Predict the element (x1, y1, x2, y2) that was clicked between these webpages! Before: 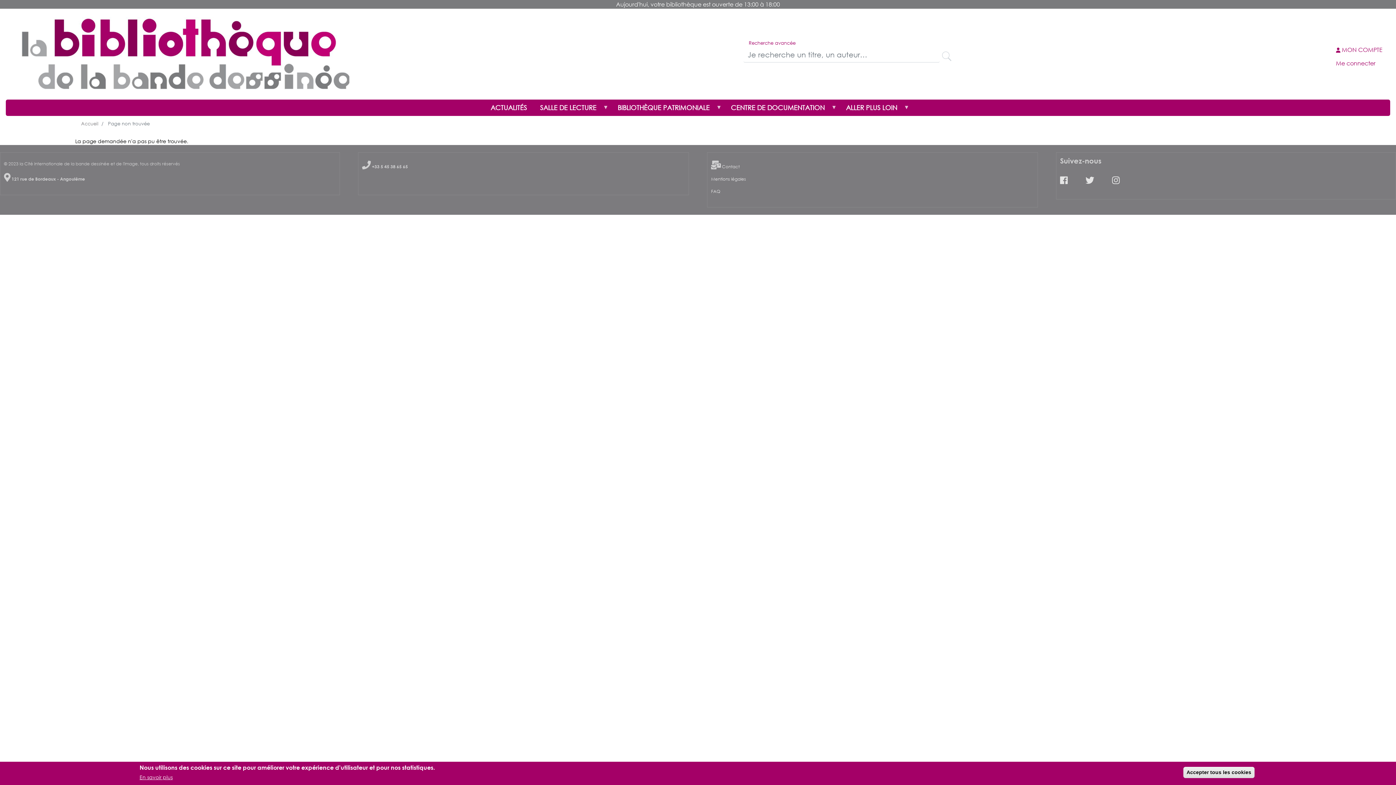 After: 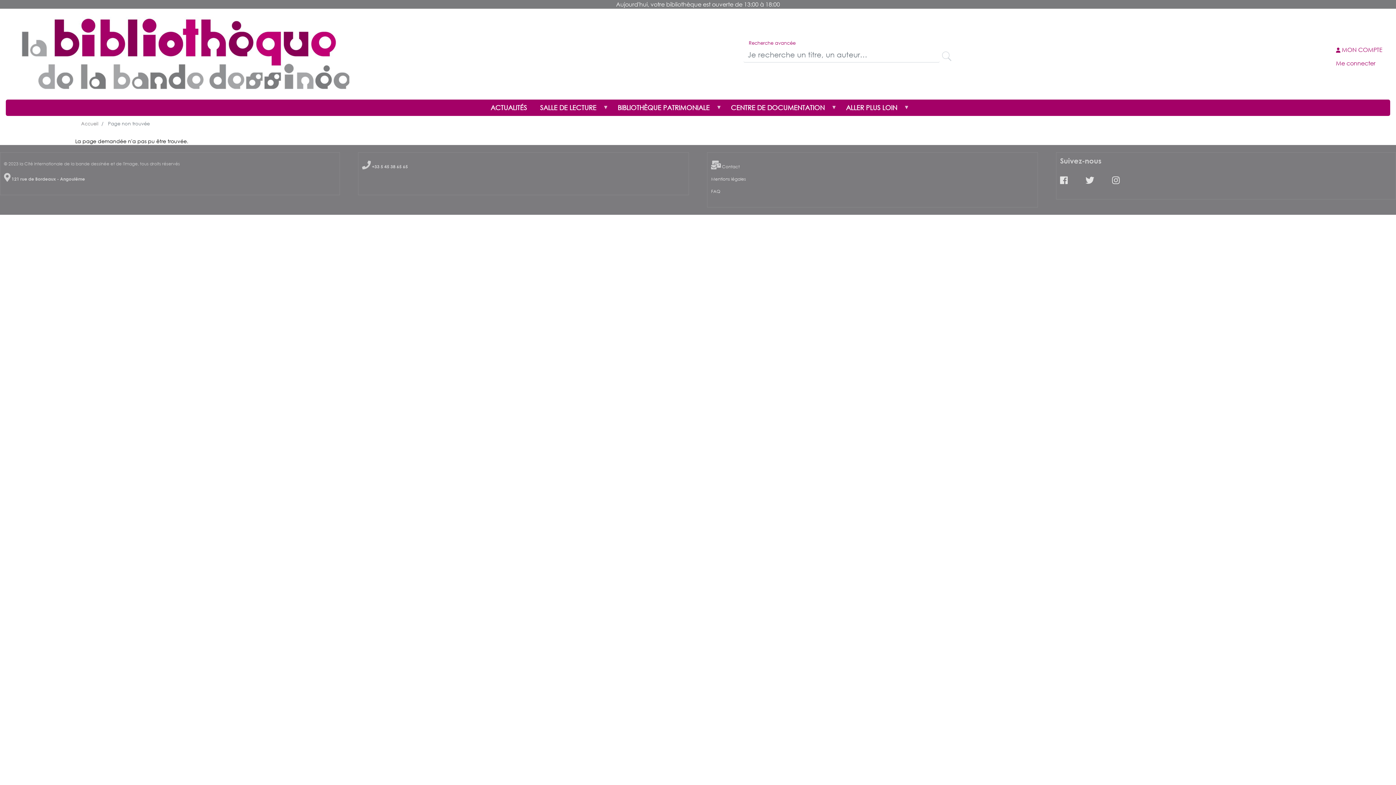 Action: label: Accepter tous les cookies bbox: (1183, 767, 1254, 778)